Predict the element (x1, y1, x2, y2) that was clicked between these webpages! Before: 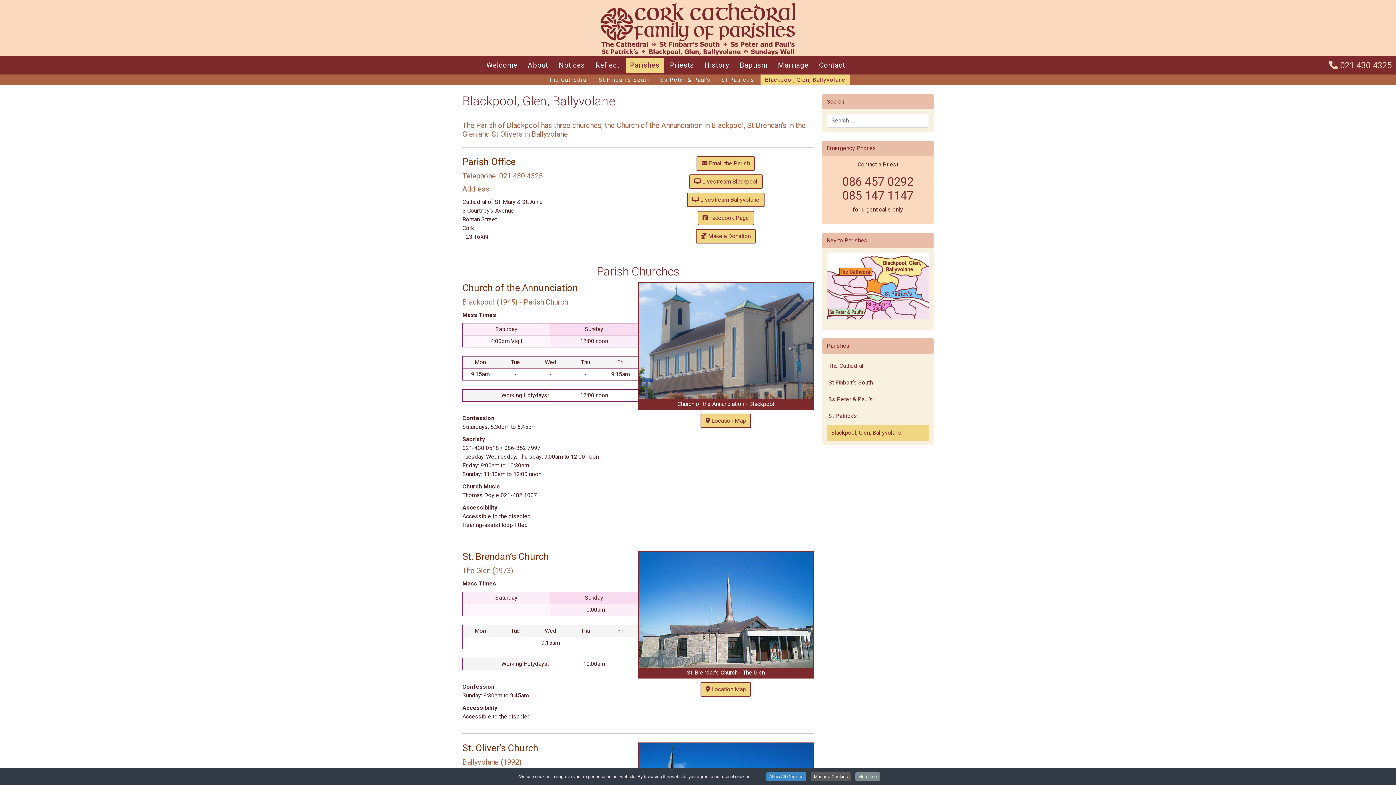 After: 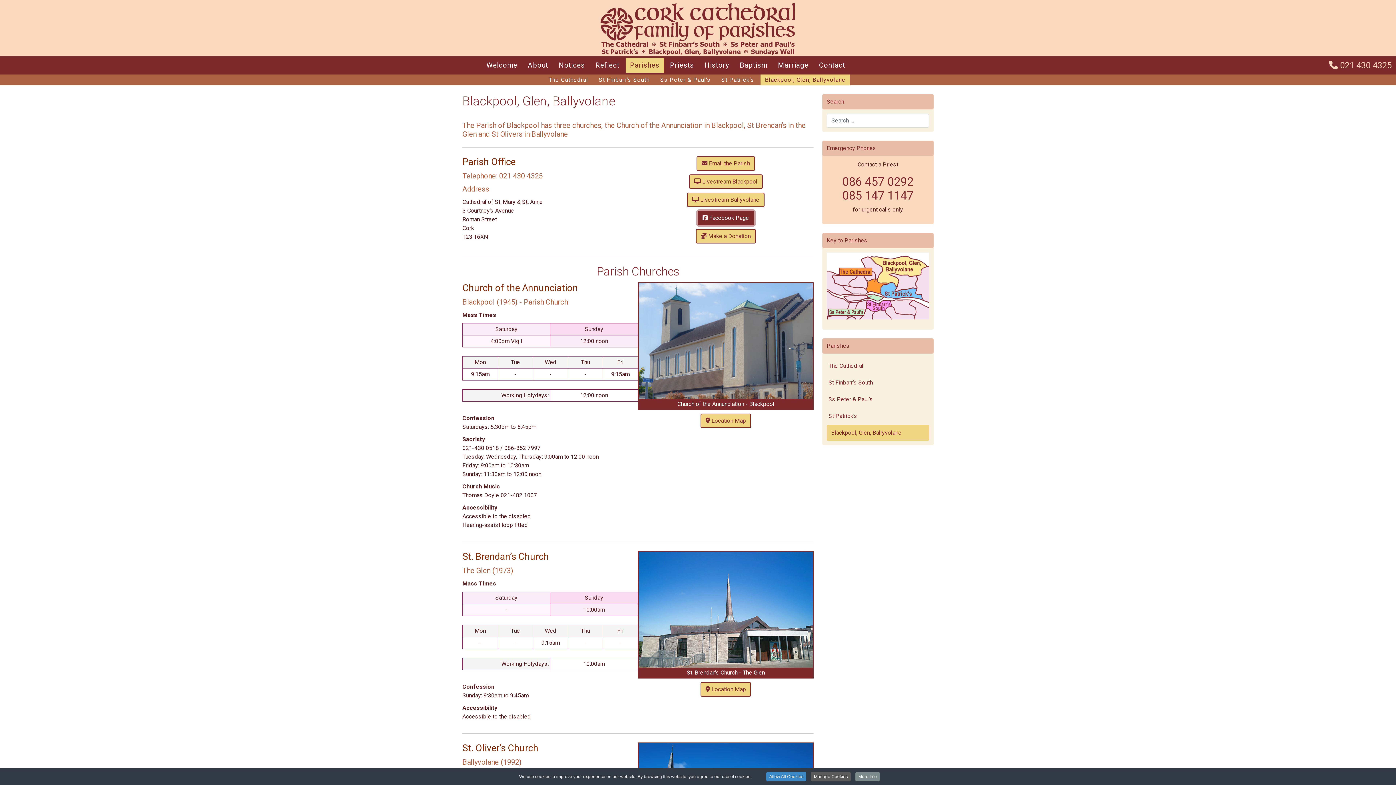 Action: bbox: (697, 210, 754, 225) label:  Facebook Page